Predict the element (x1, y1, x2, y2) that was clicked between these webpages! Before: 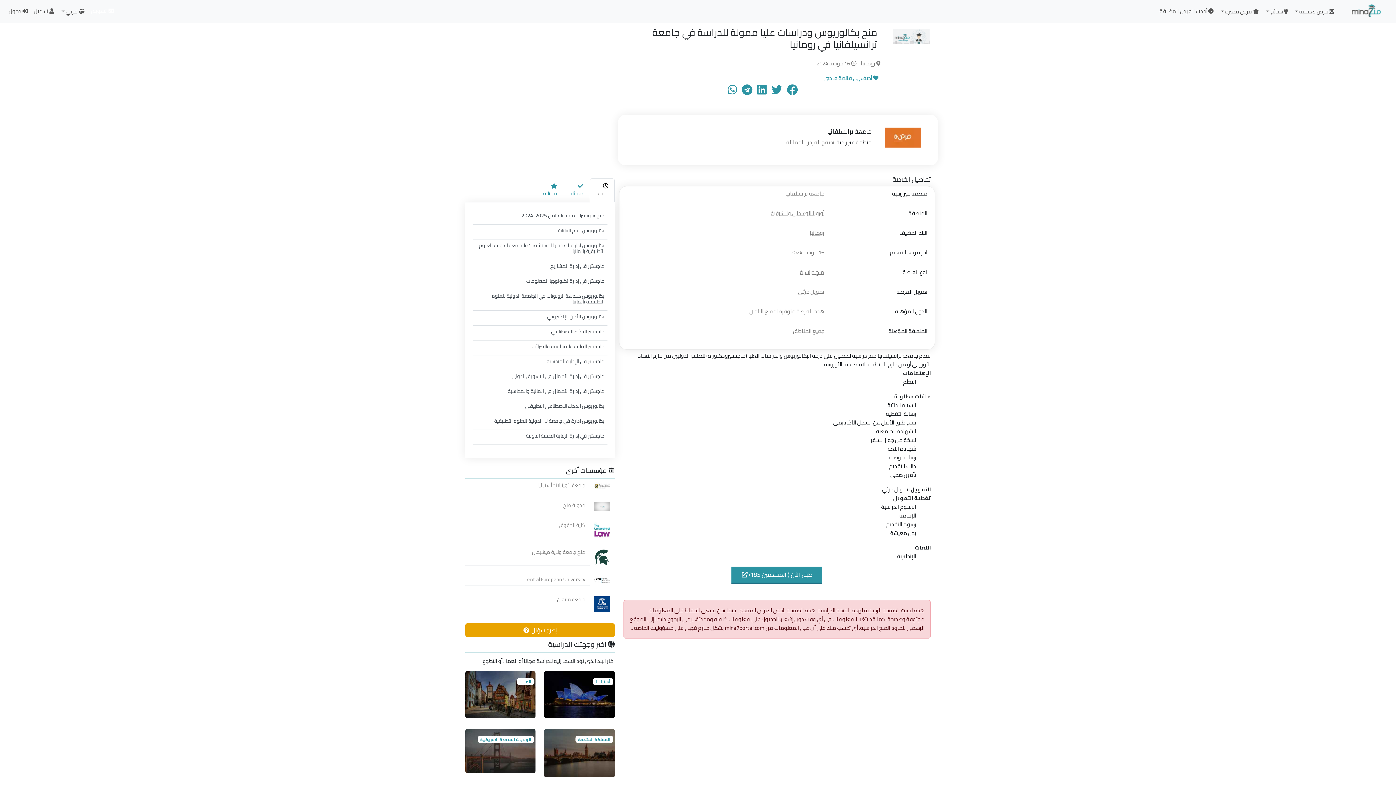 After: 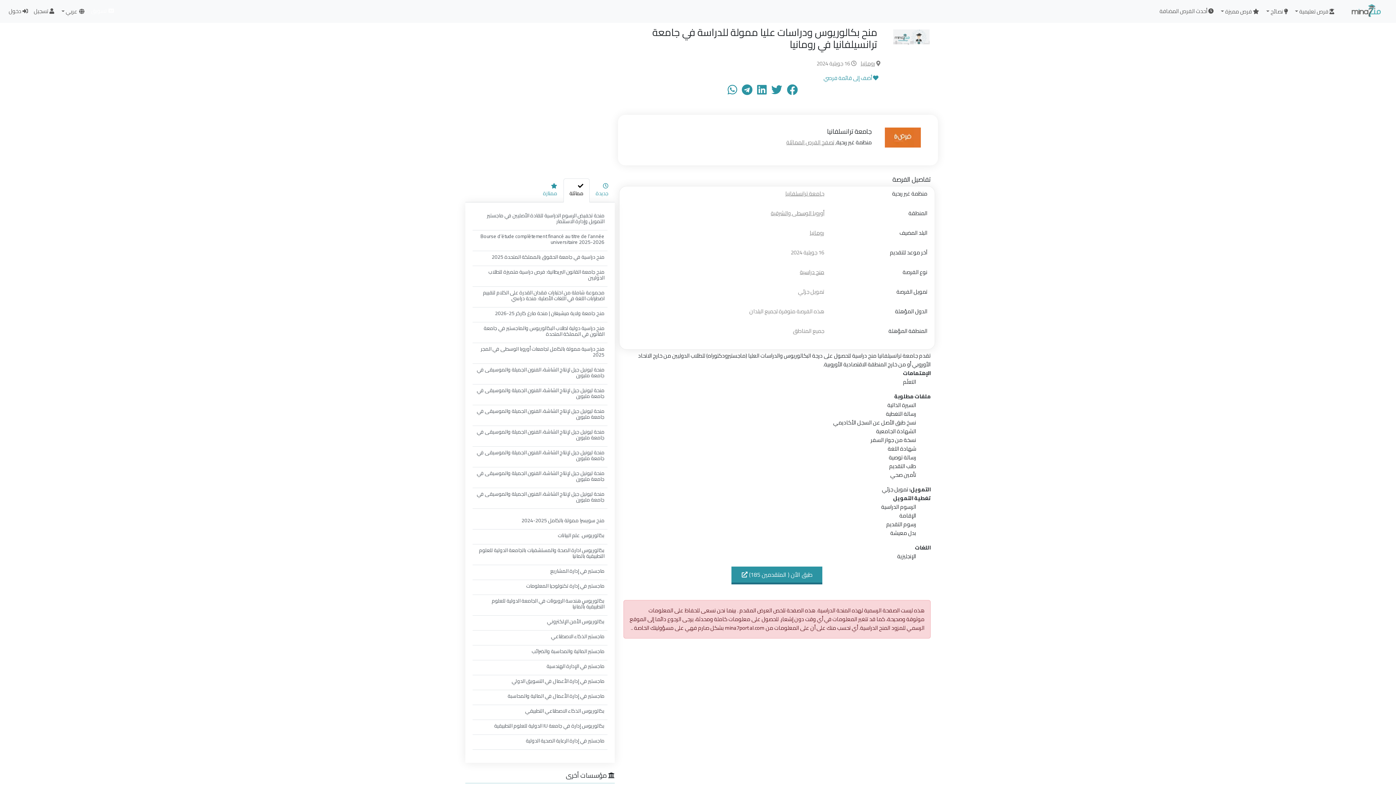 Action: label: مماثلة bbox: (563, 178, 589, 202)